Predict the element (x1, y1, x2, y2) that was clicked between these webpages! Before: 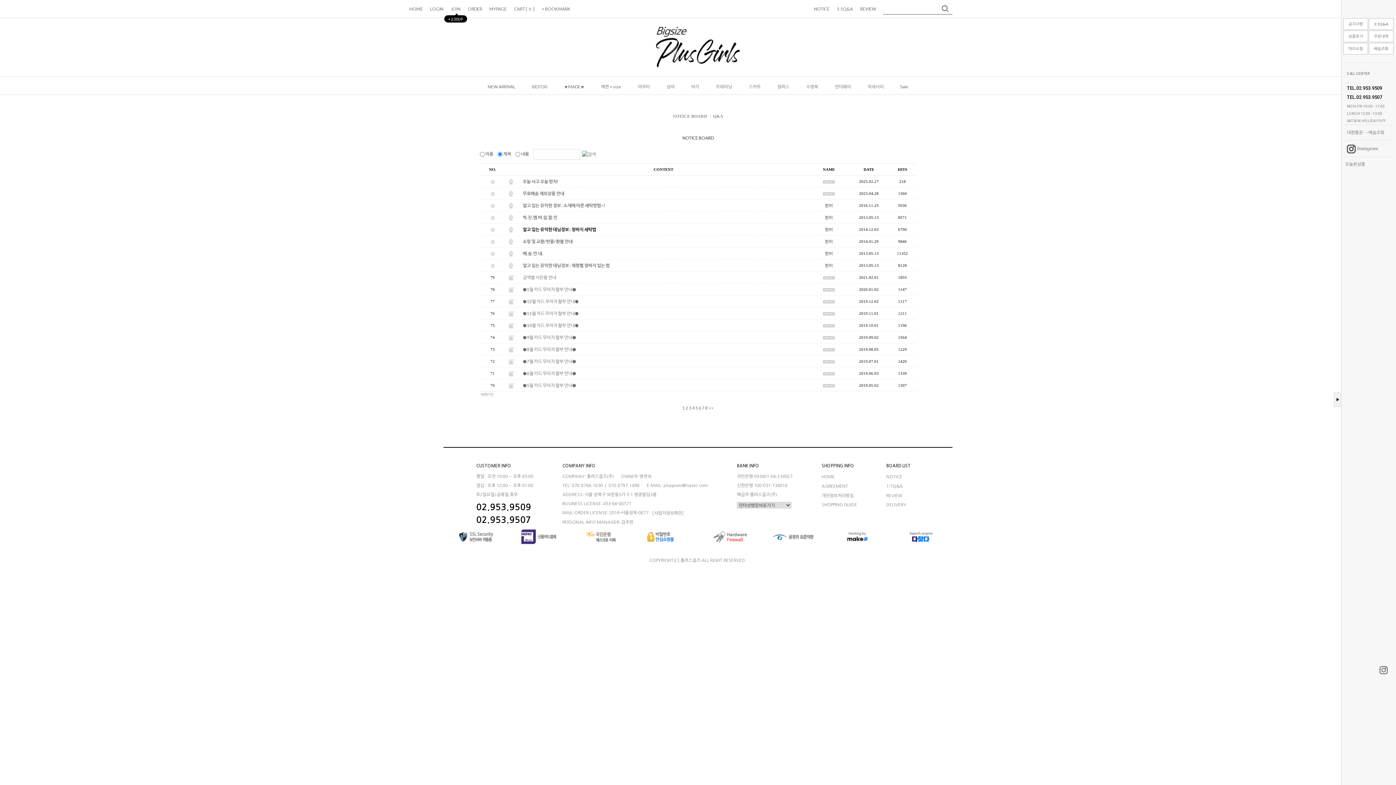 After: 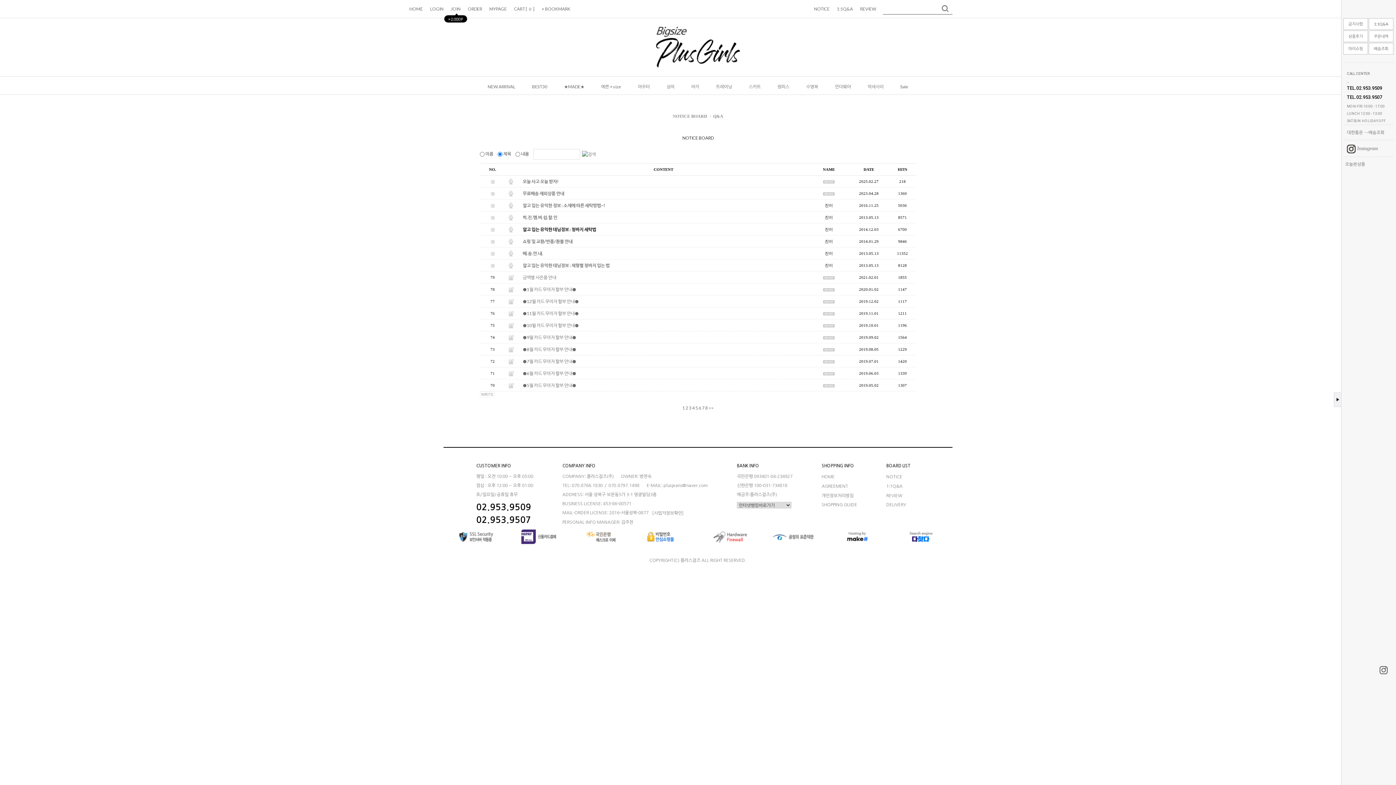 Action: bbox: (1343, 18, 1368, 29) label: 공지사항